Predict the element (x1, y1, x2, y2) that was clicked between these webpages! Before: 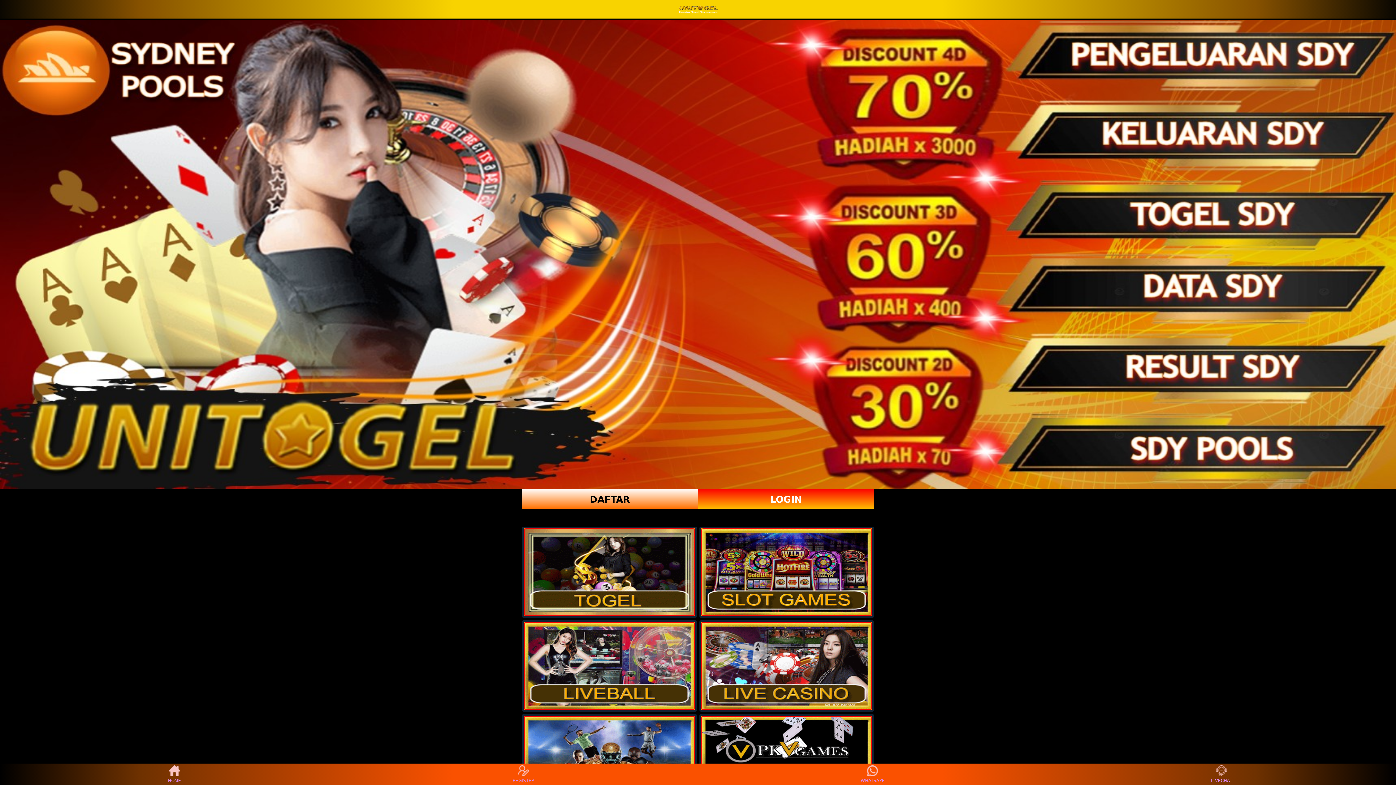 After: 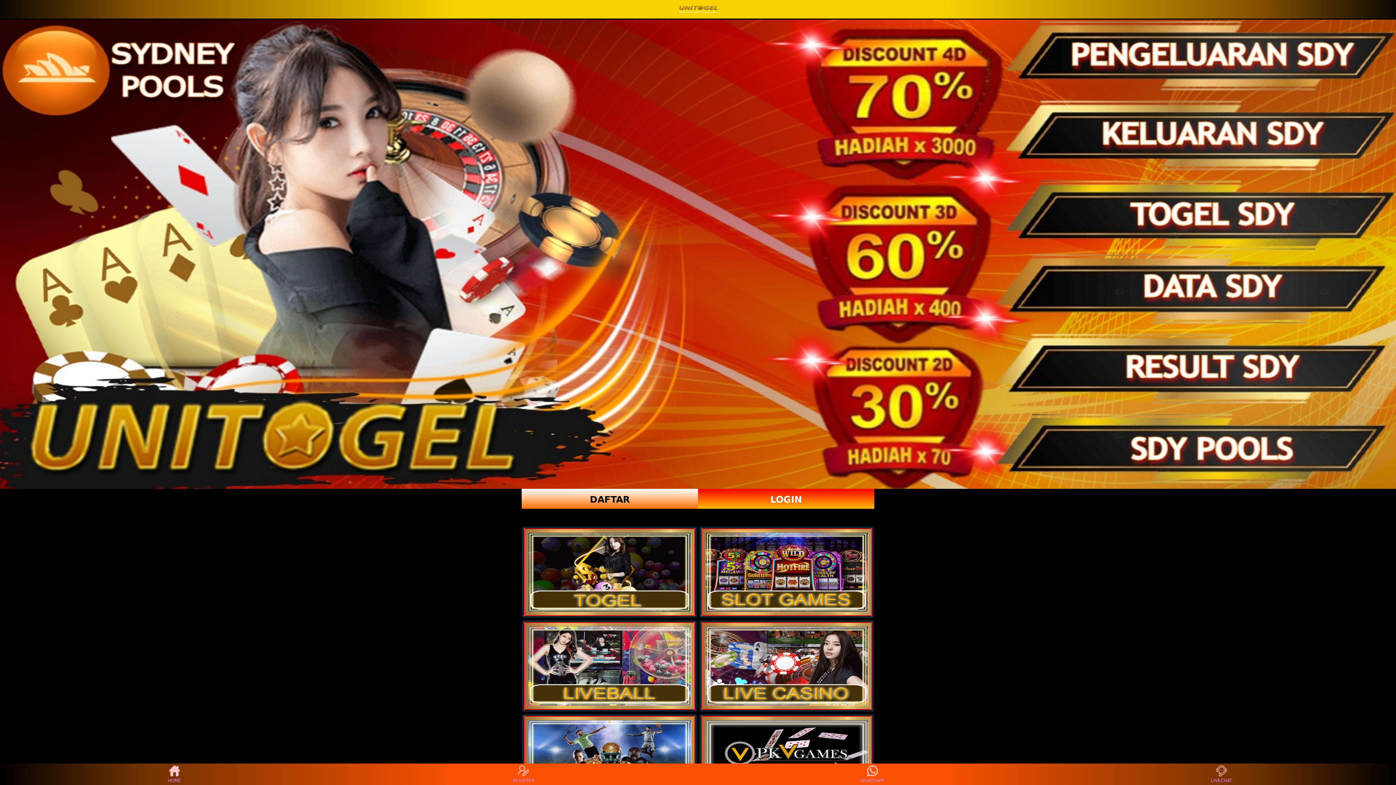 Action: bbox: (678, 3, 717, 14)